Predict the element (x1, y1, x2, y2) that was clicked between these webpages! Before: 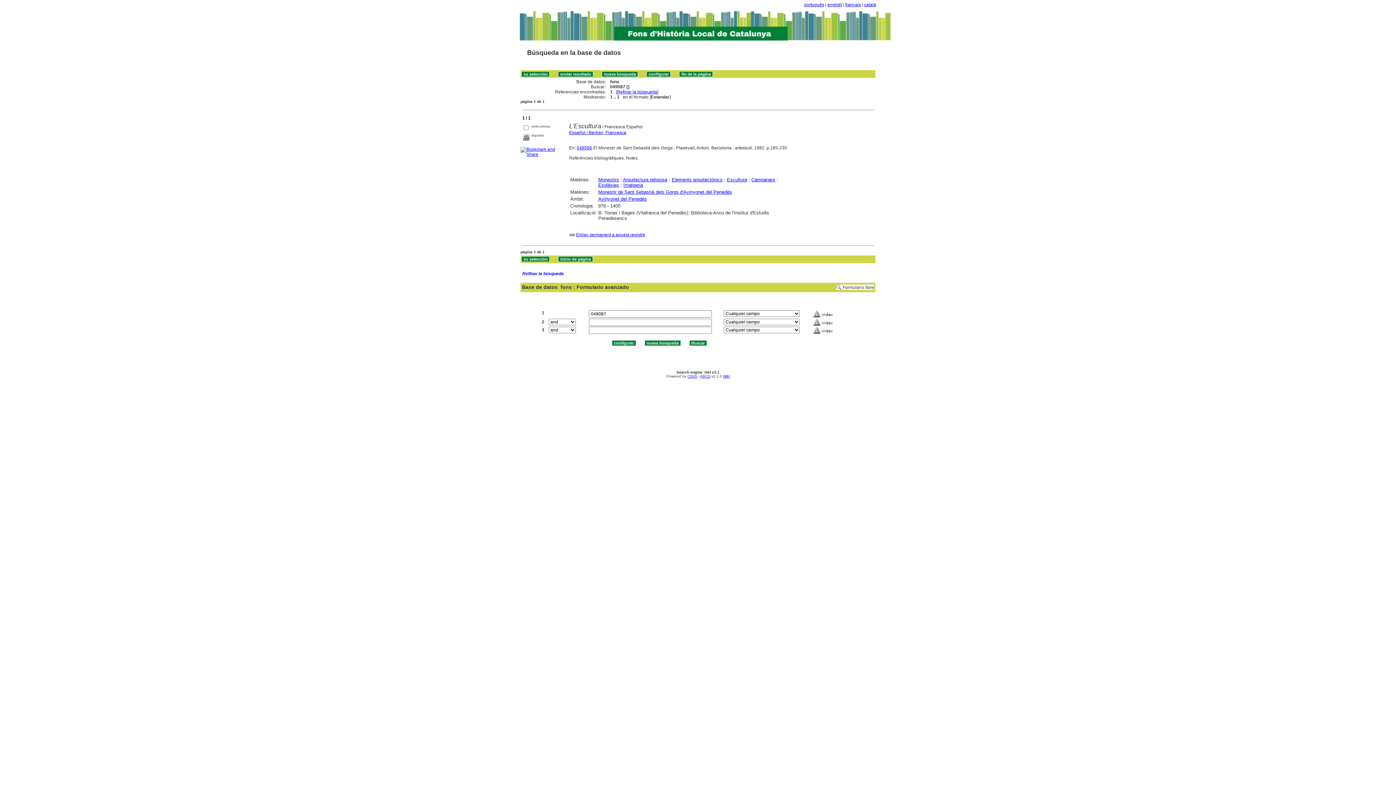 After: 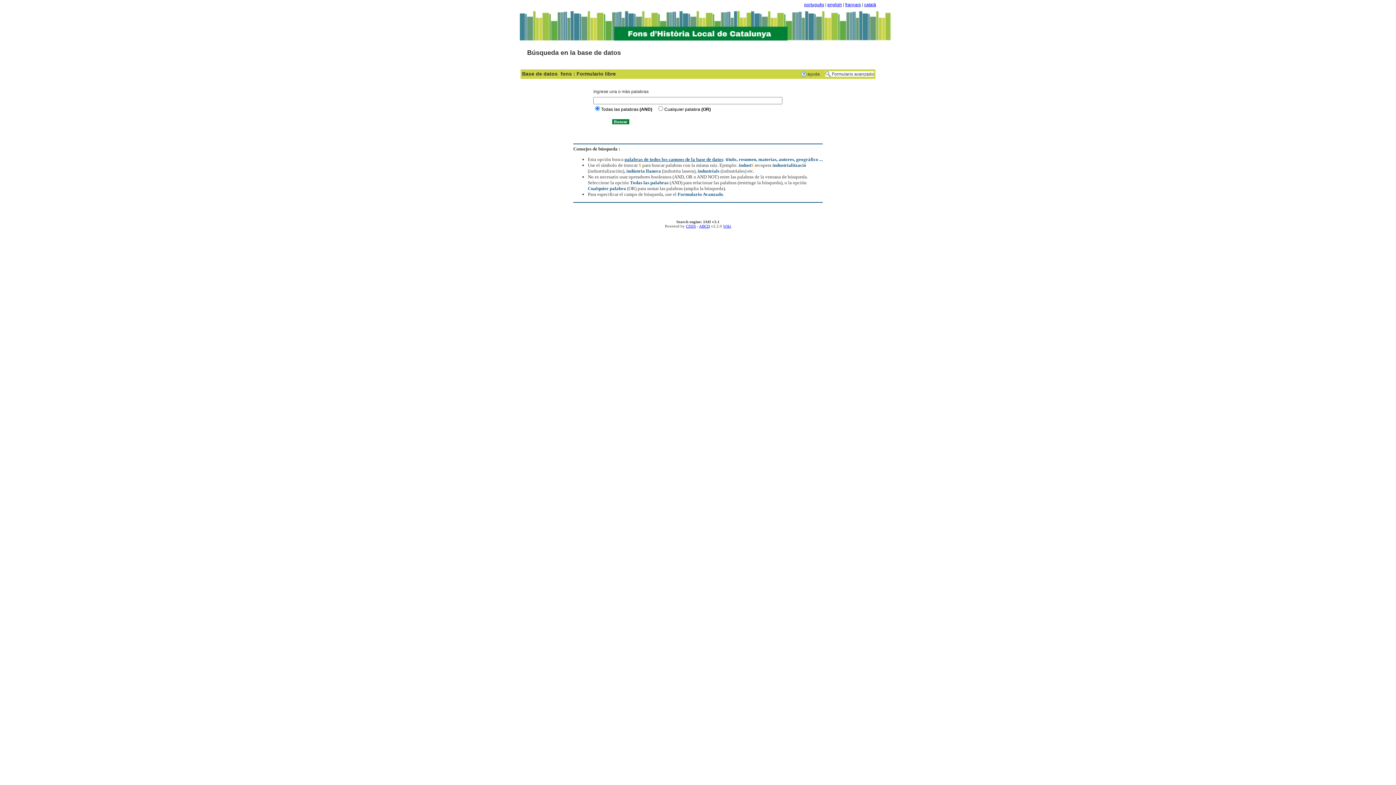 Action: label: Formulario libre bbox: (836, 284, 874, 290)